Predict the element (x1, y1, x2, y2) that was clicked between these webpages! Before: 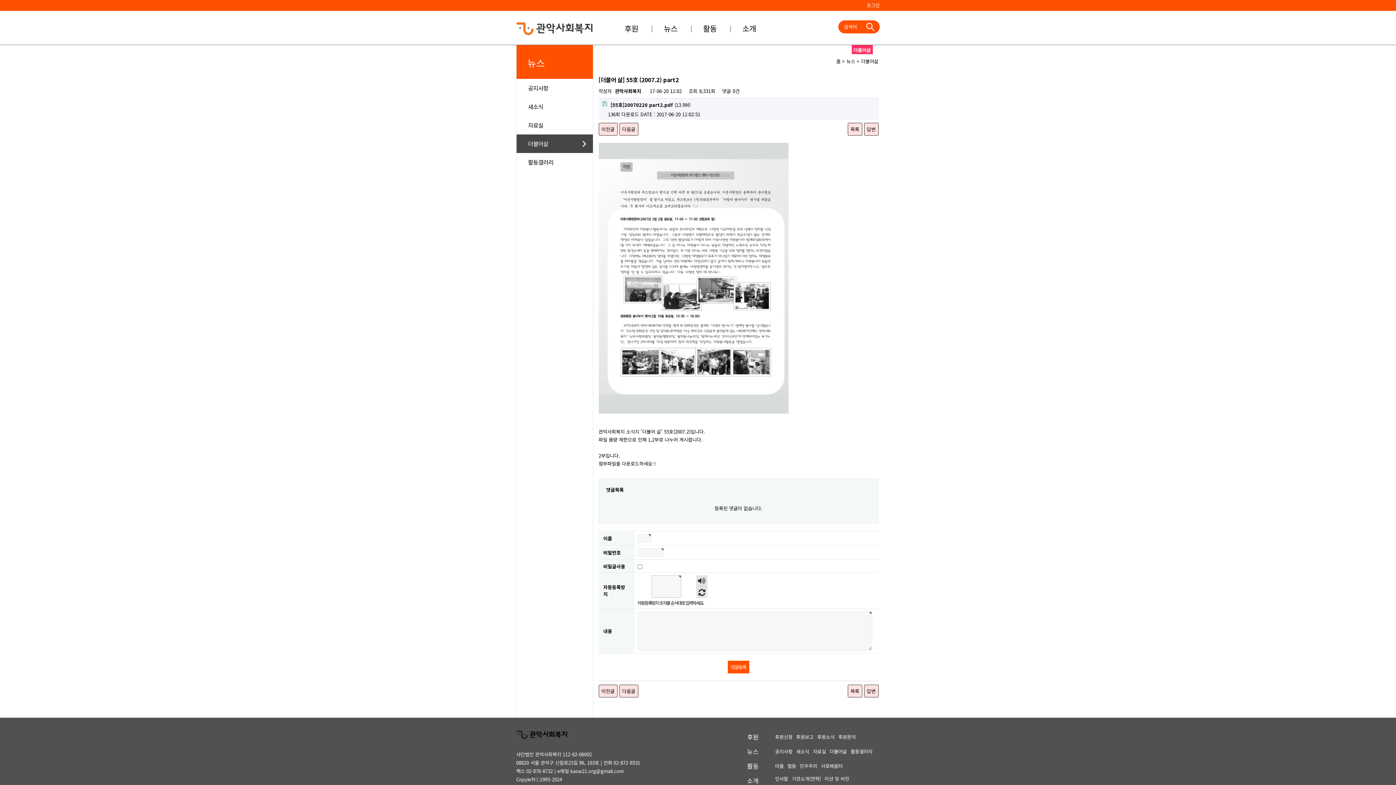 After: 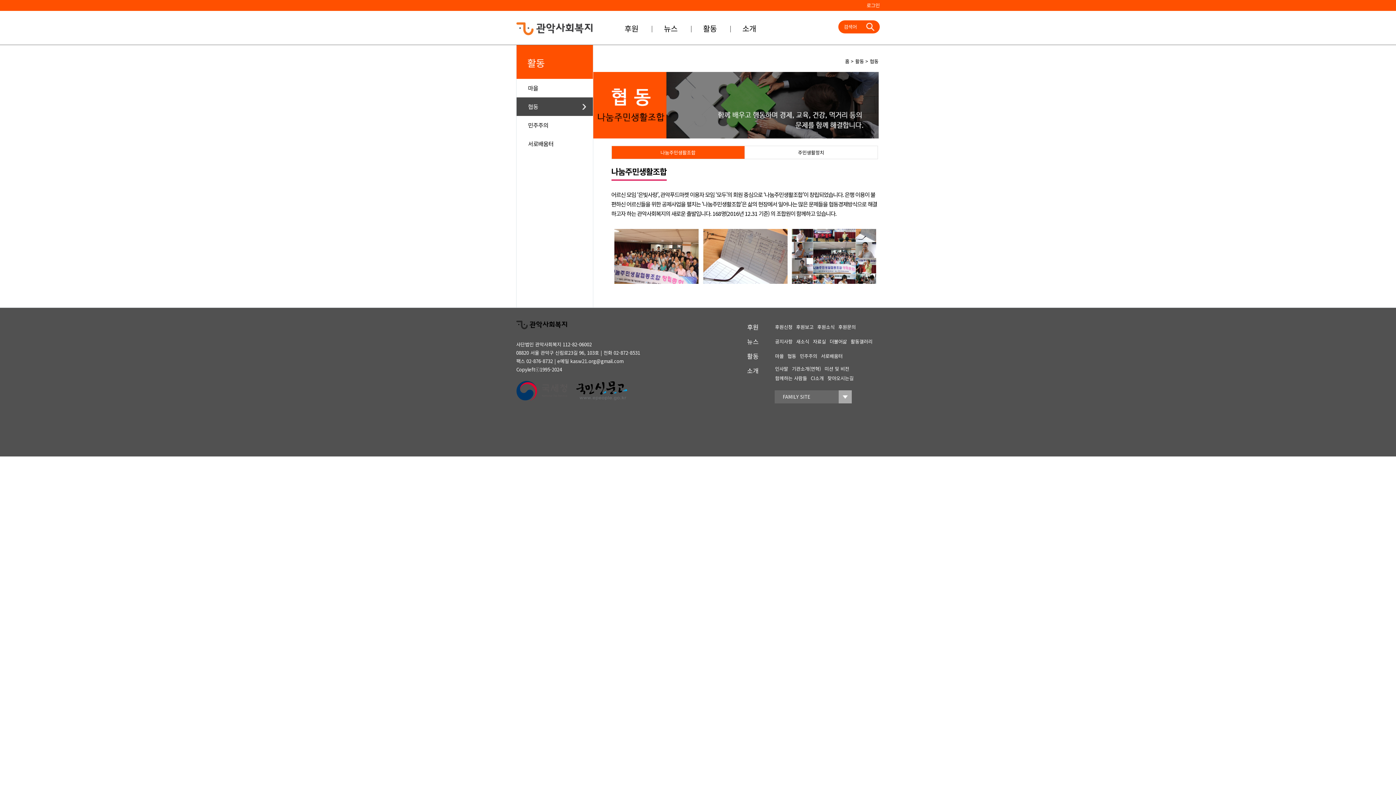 Action: label: 협동 bbox: (787, 759, 796, 772)